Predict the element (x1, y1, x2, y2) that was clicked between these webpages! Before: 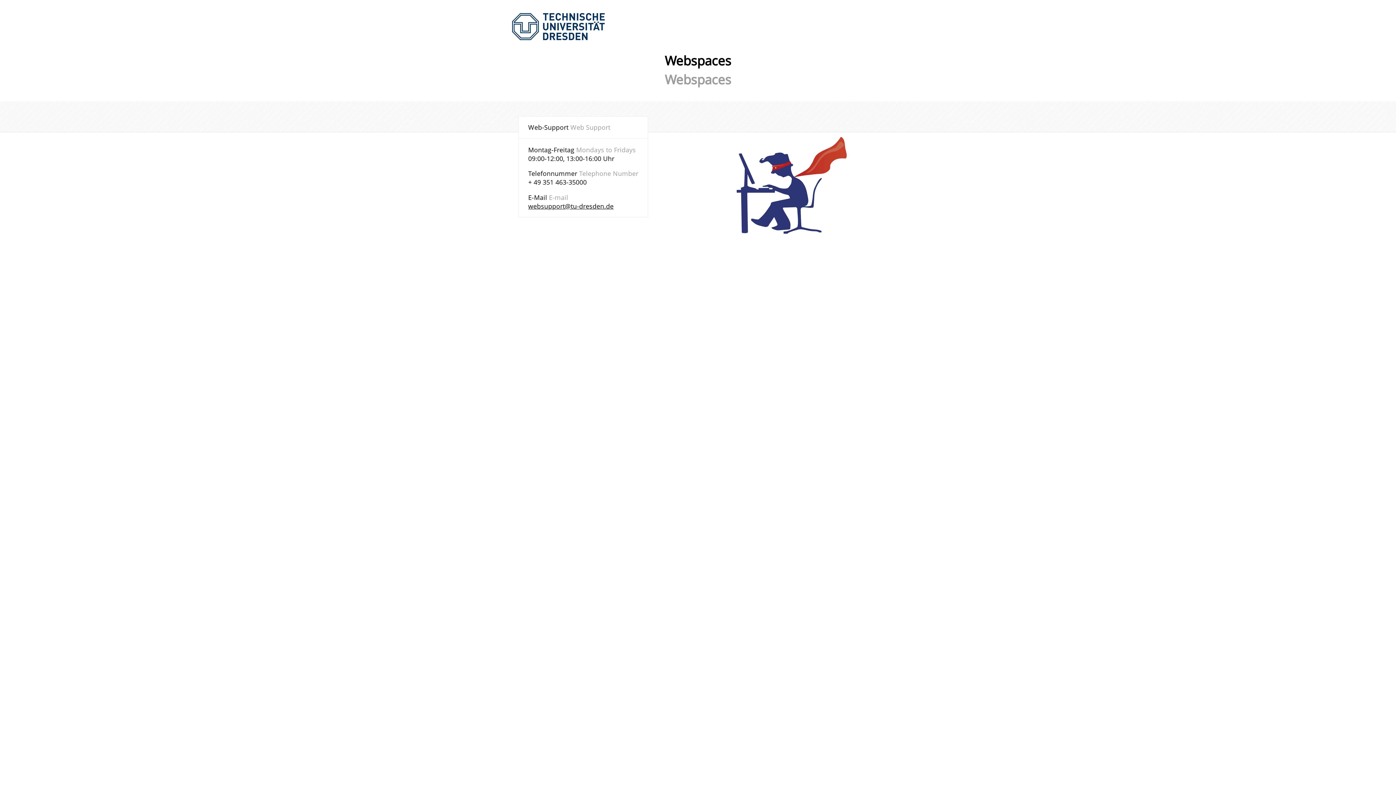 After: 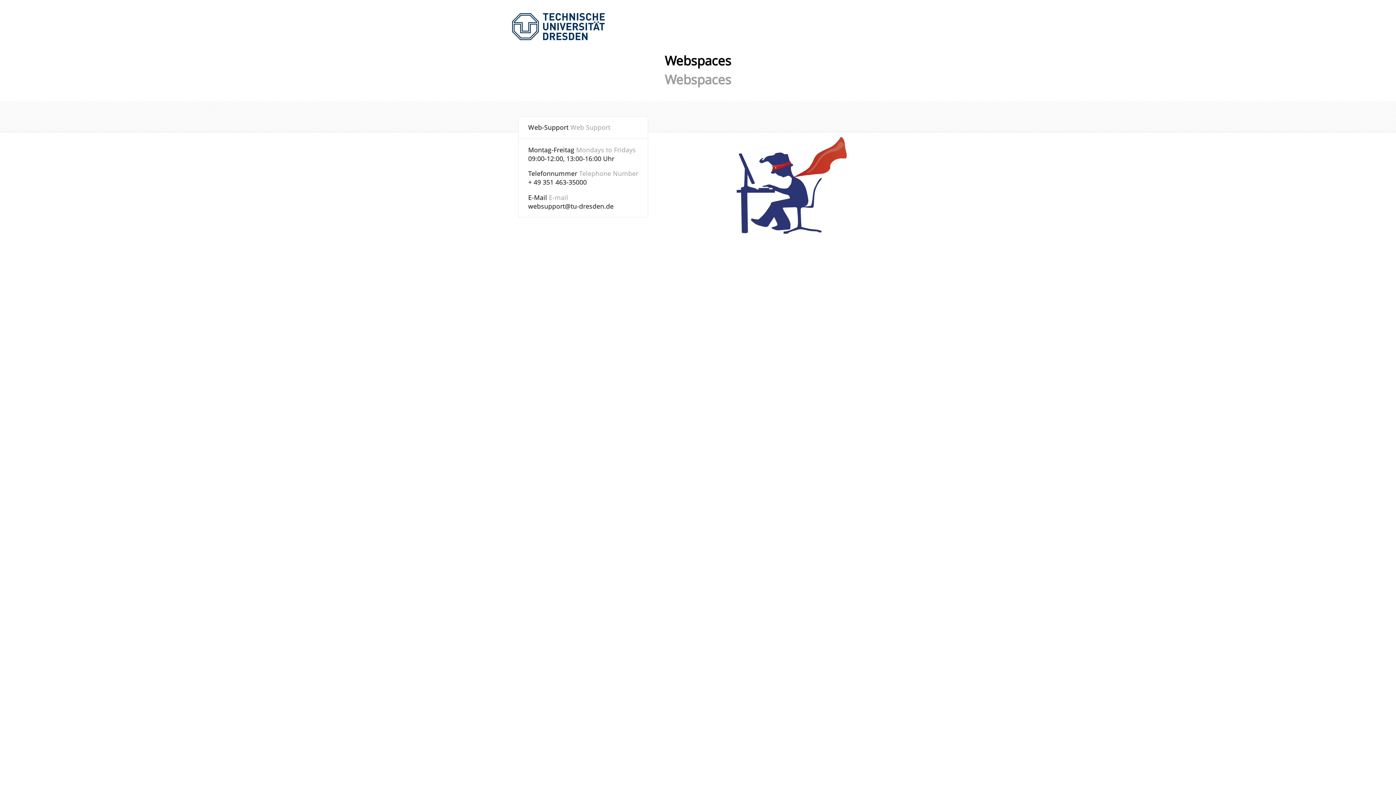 Action: bbox: (528, 201, 613, 210) label: websupport@tu-dresden.de